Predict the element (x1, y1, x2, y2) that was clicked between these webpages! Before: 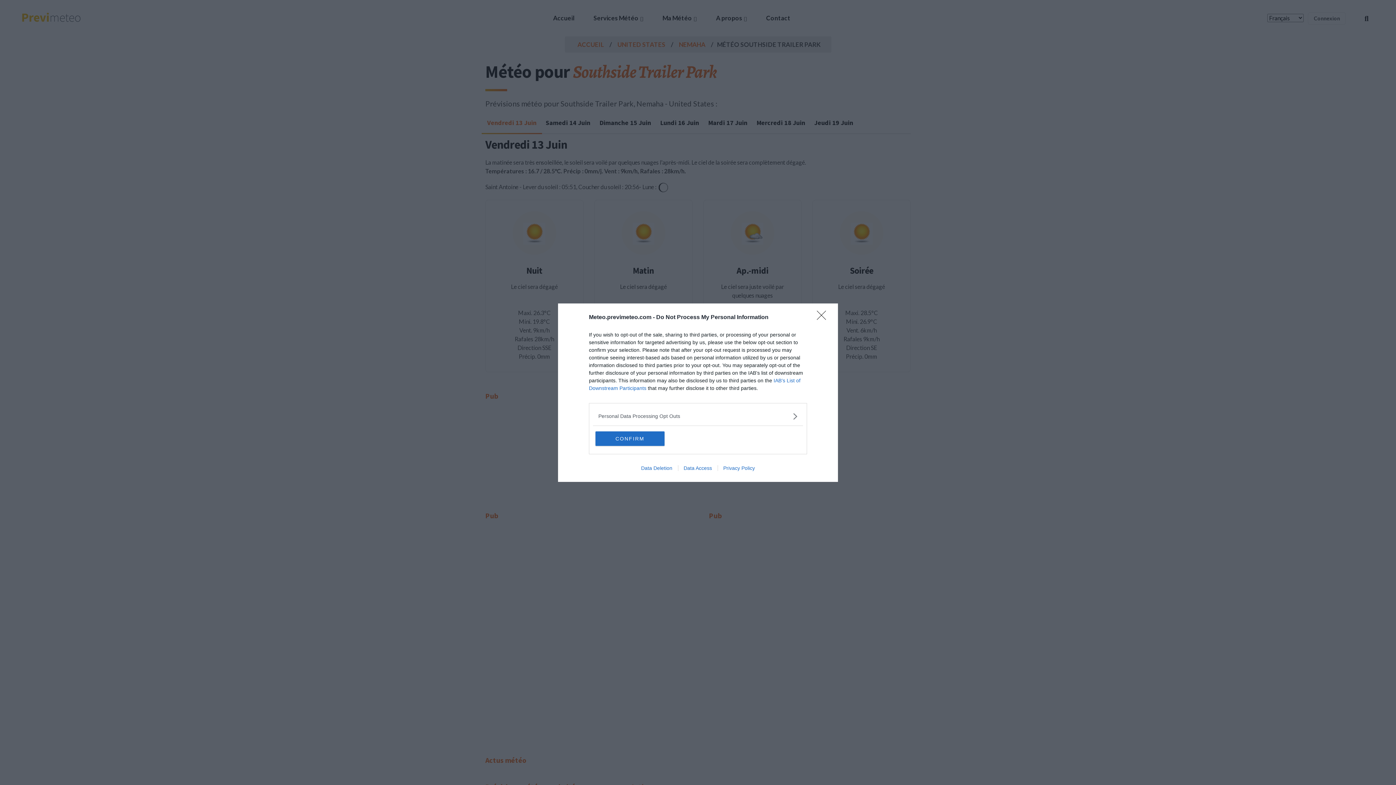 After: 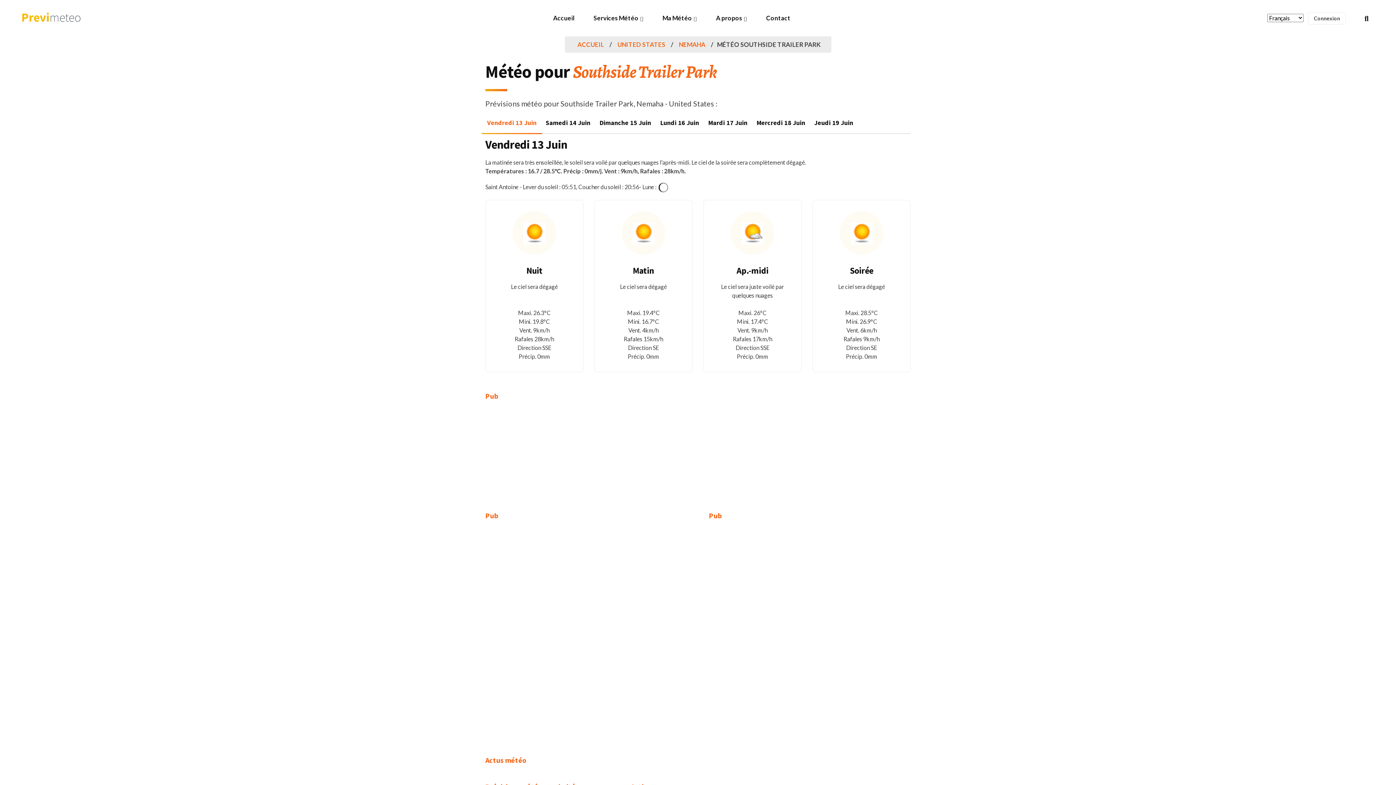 Action: label: CONFIRM bbox: (595, 431, 664, 446)